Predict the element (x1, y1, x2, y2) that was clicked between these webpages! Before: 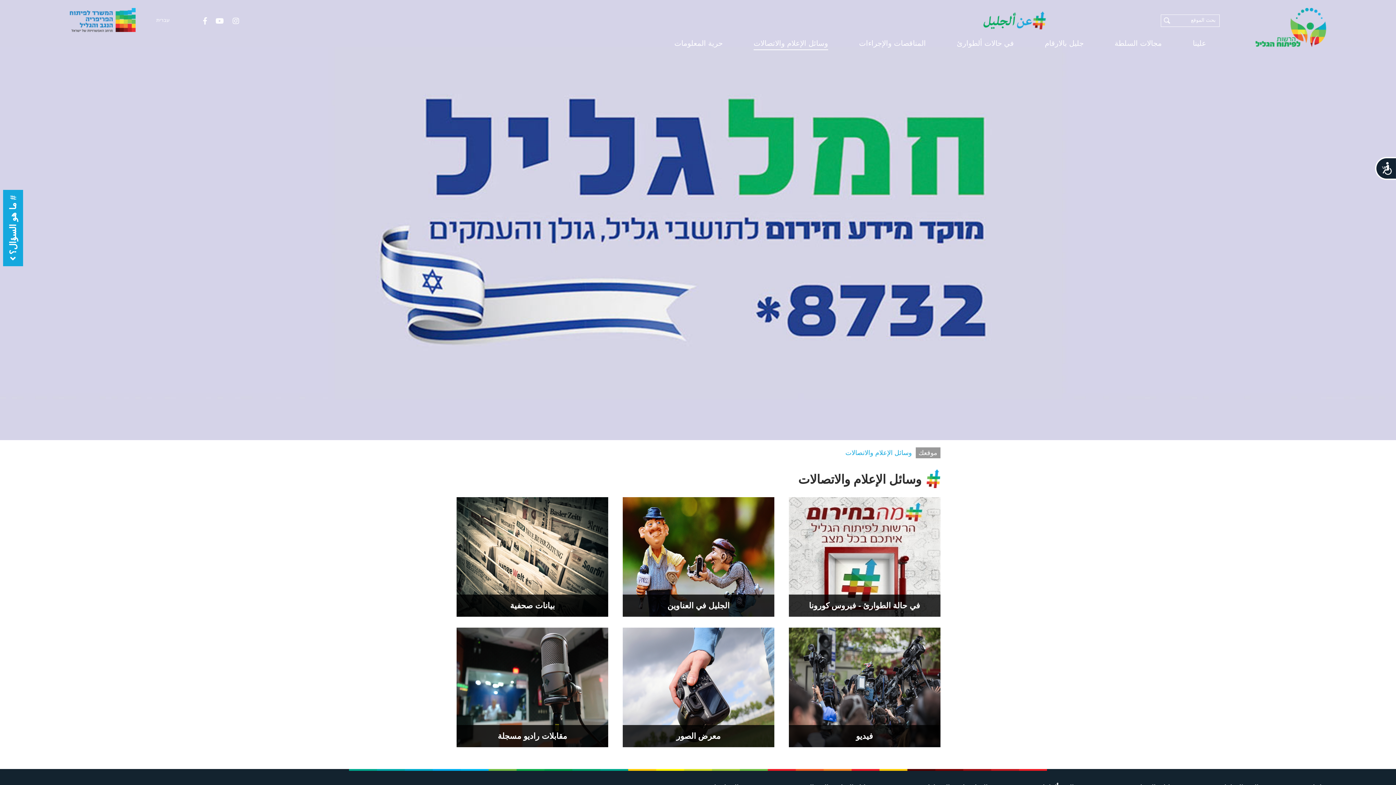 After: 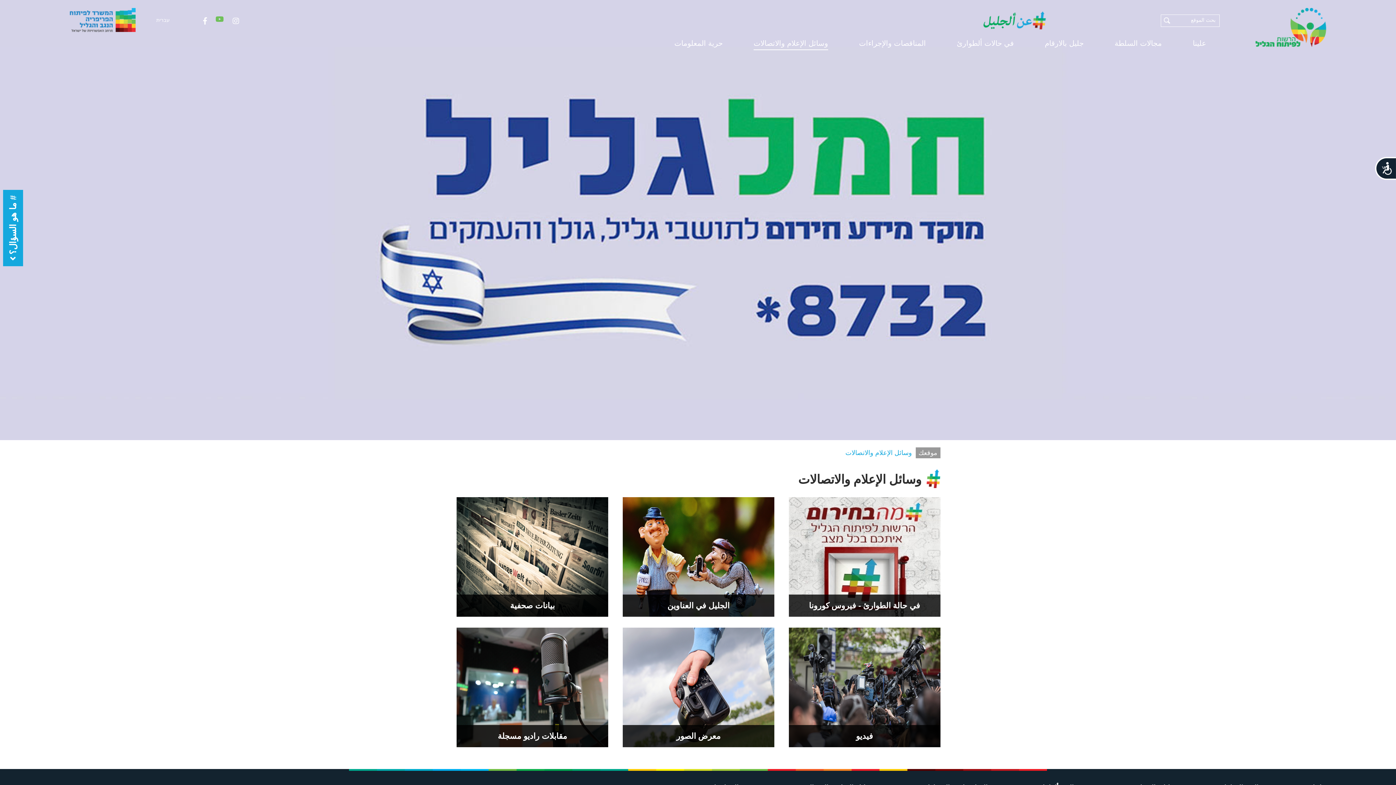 Action: bbox: (215, 17, 224, 25)